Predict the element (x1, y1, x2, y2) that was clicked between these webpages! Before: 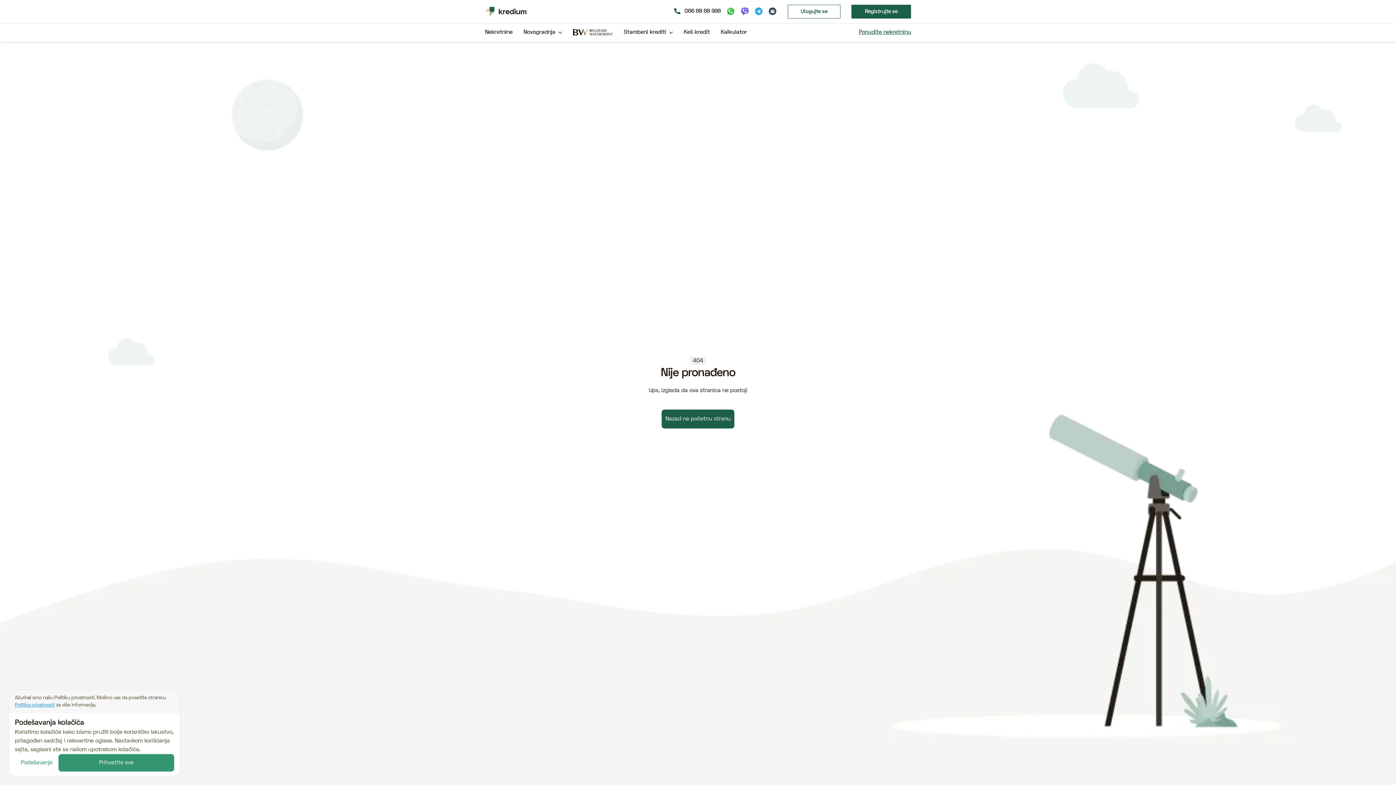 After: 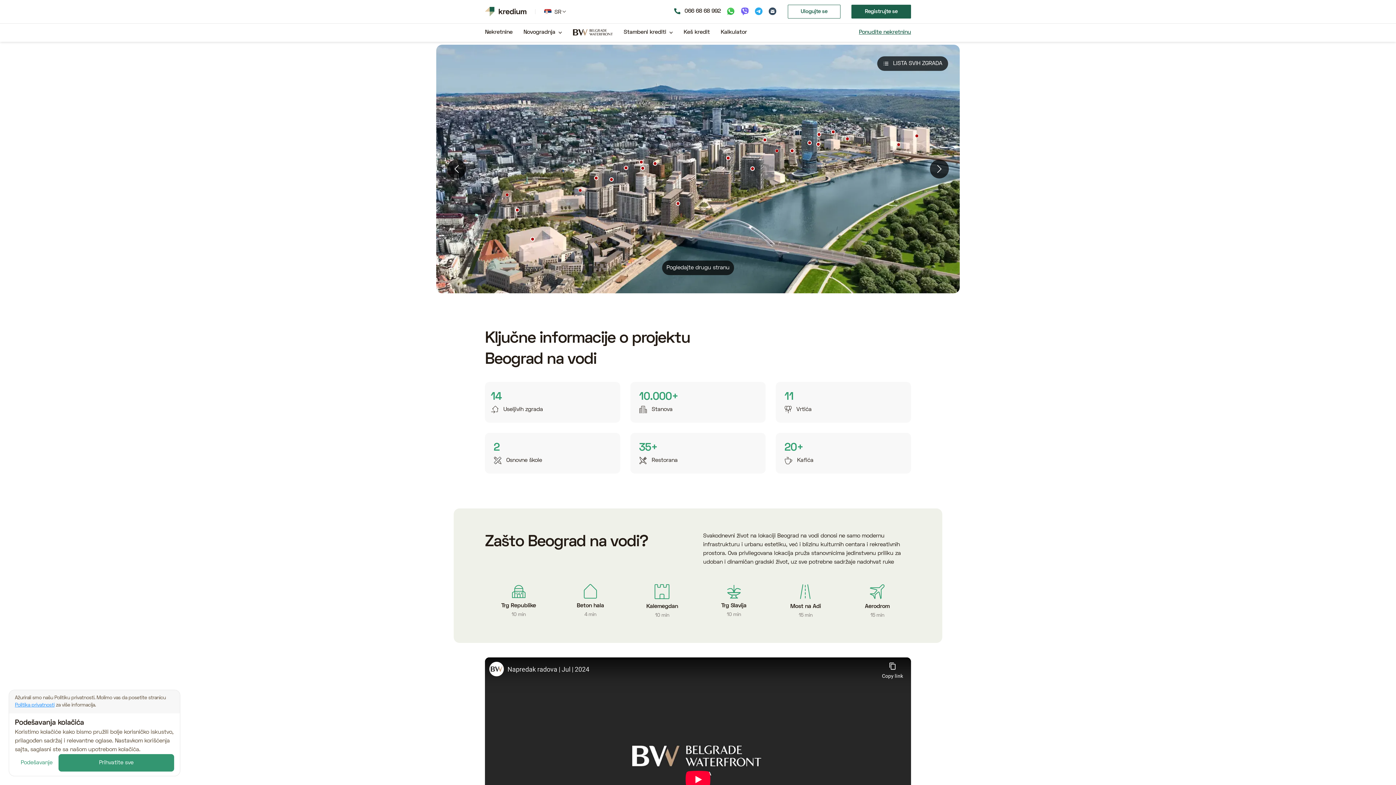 Action: label: belgrade waterfront project bbox: (572, 25, 612, 39)